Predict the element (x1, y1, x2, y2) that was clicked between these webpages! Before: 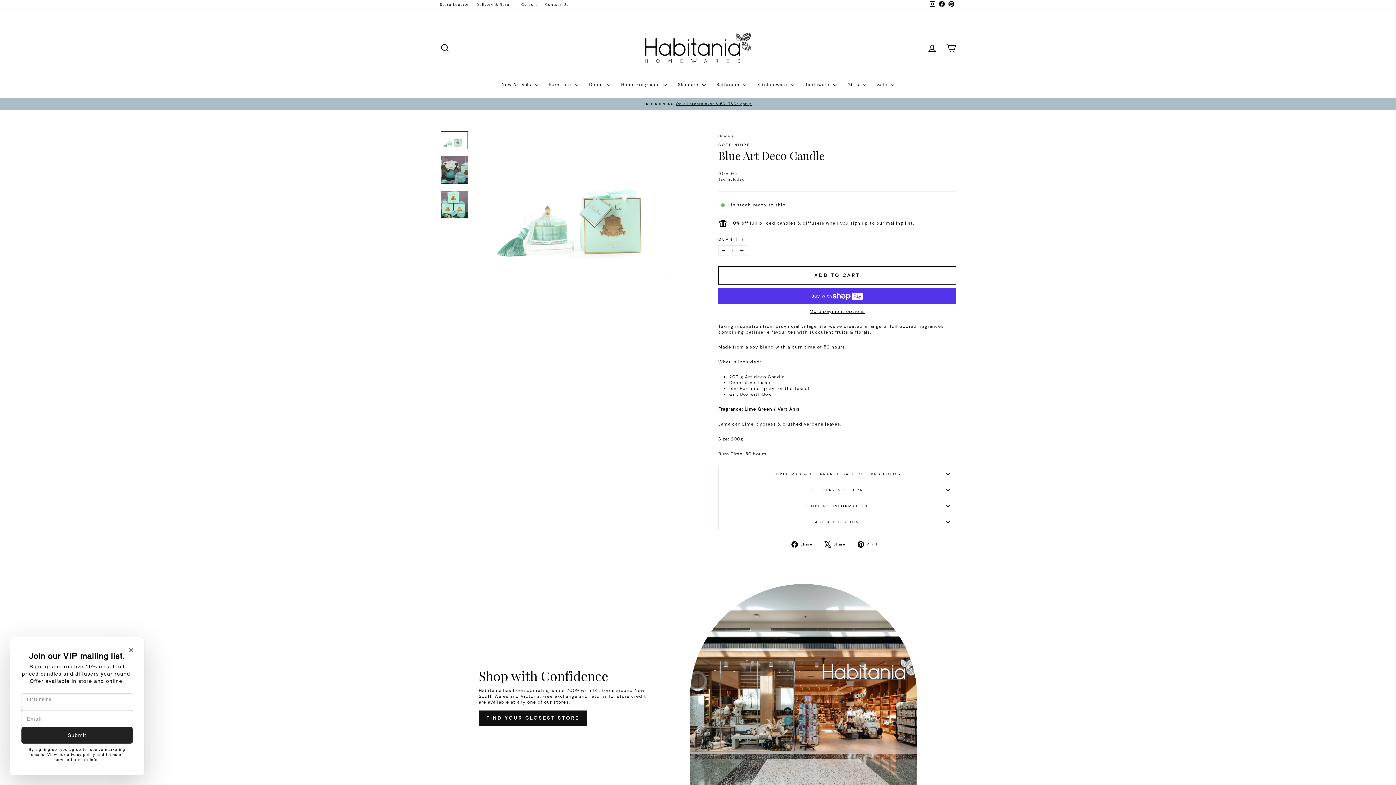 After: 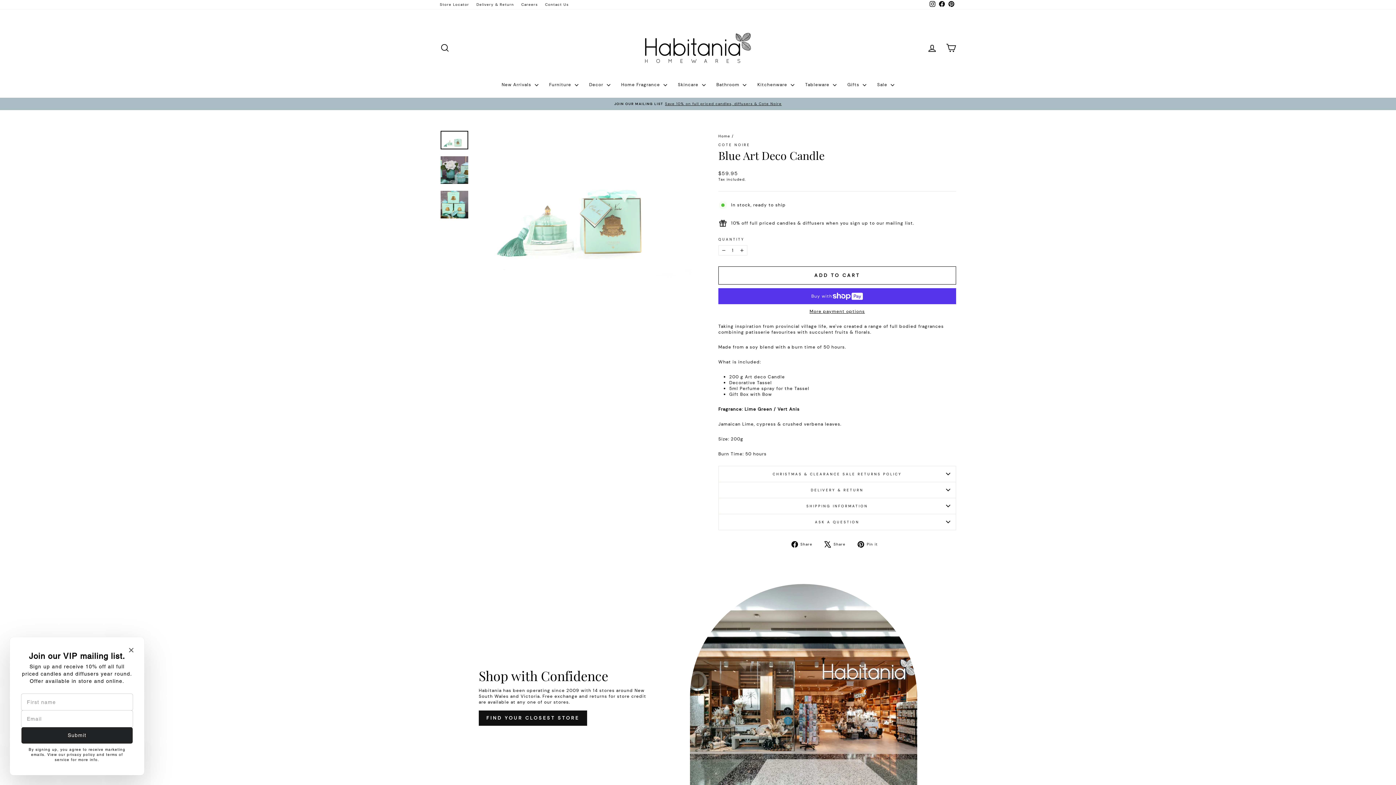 Action: bbox: (824, 541, 851, 547) label:  Share
Tweet on X